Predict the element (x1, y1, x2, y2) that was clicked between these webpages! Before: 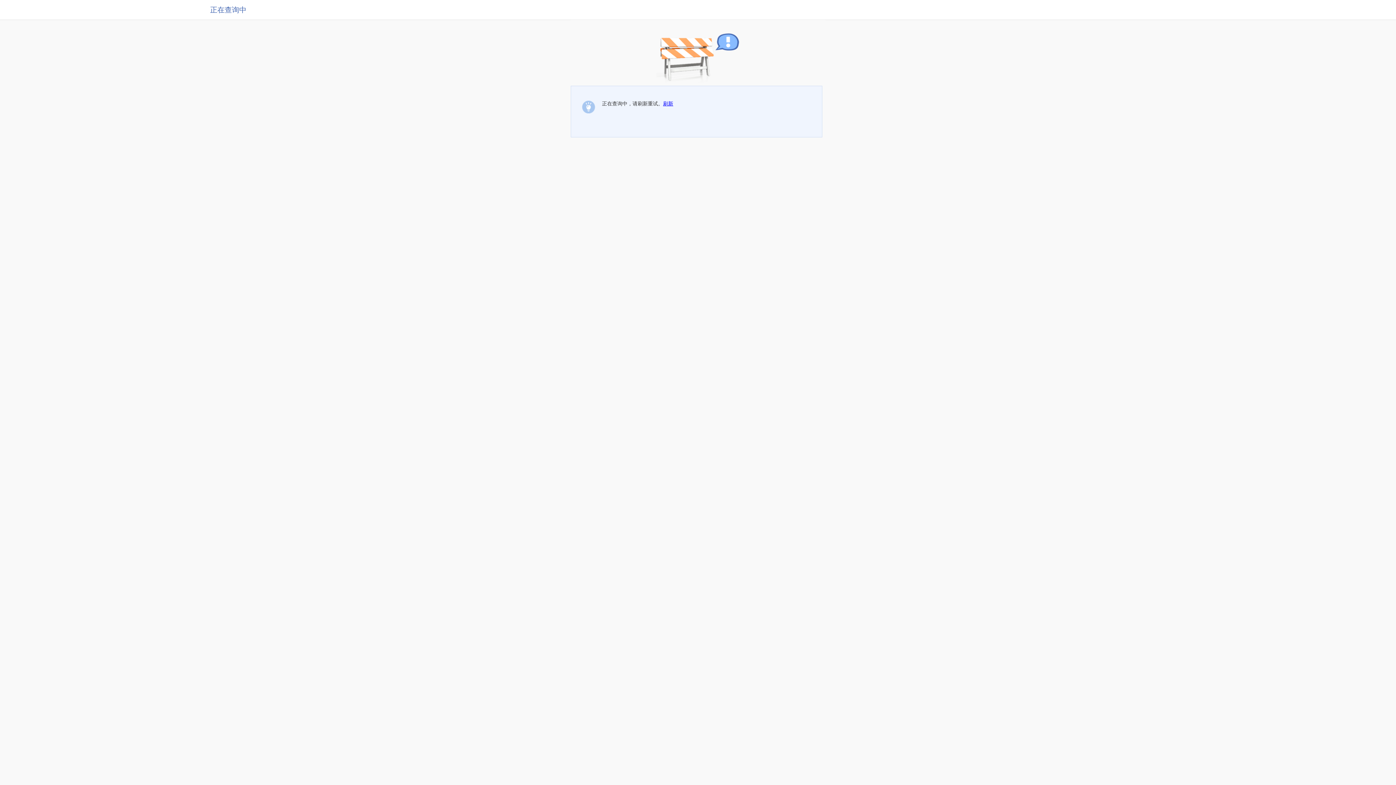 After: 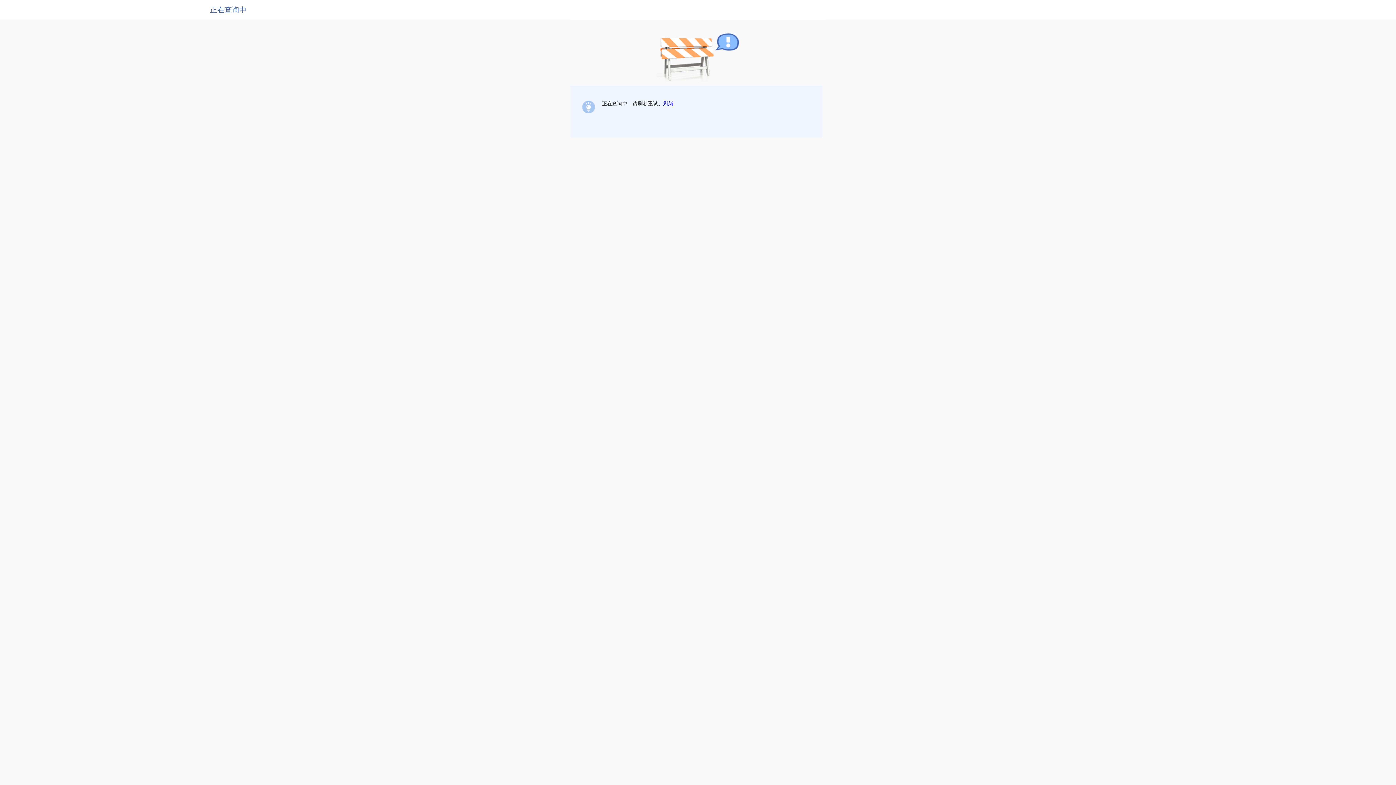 Action: bbox: (663, 100, 673, 106) label: 刷新